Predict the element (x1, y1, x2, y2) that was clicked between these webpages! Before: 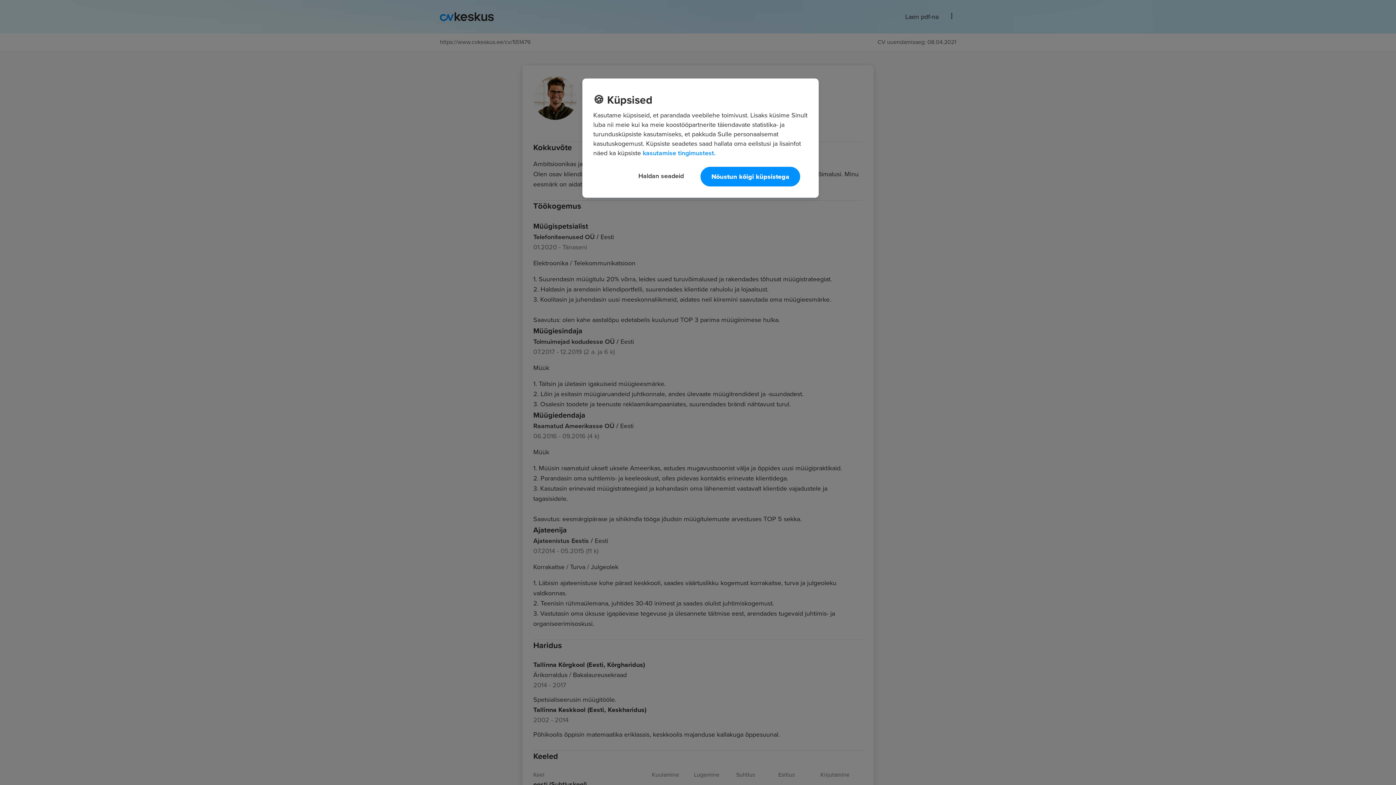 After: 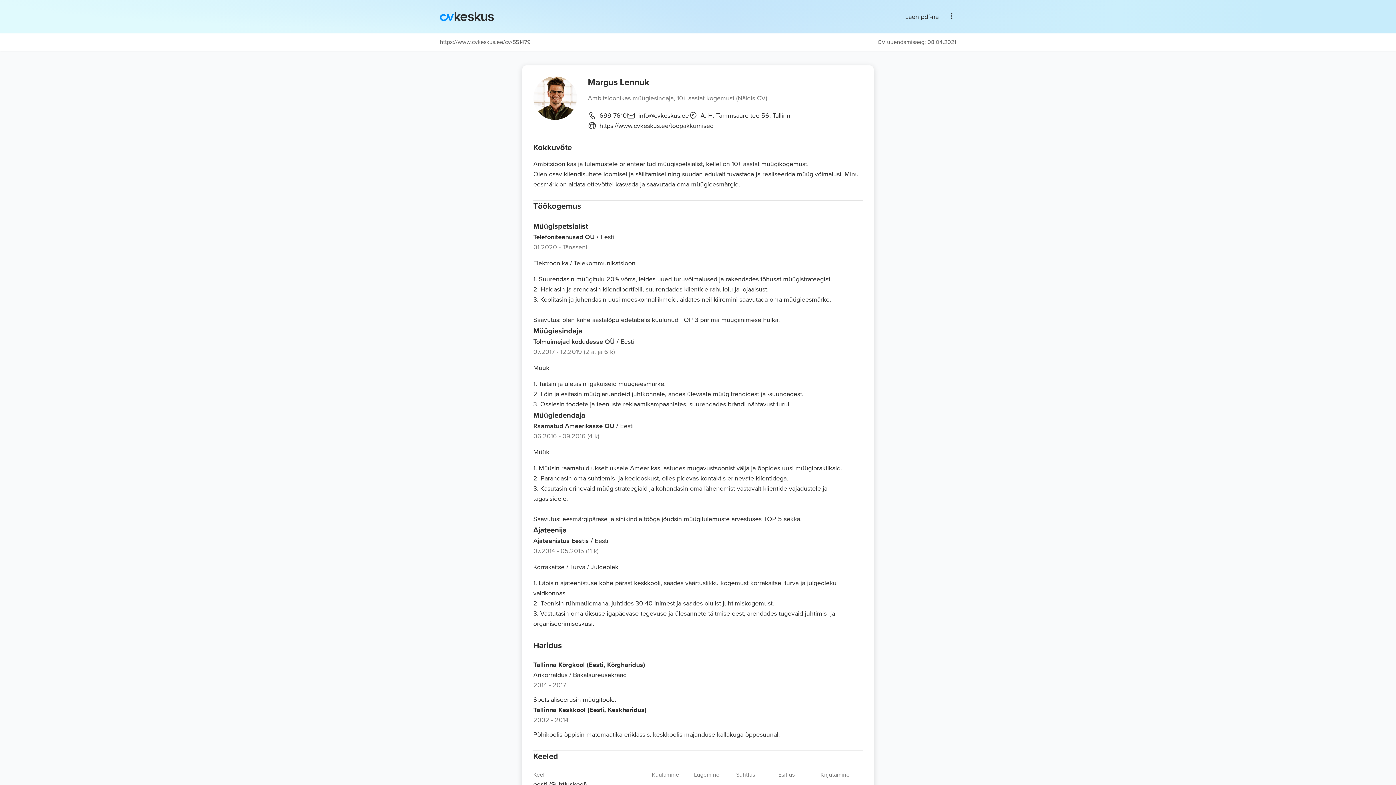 Action: bbox: (700, 166, 800, 186) label: Nõustun kõigi küpsistega